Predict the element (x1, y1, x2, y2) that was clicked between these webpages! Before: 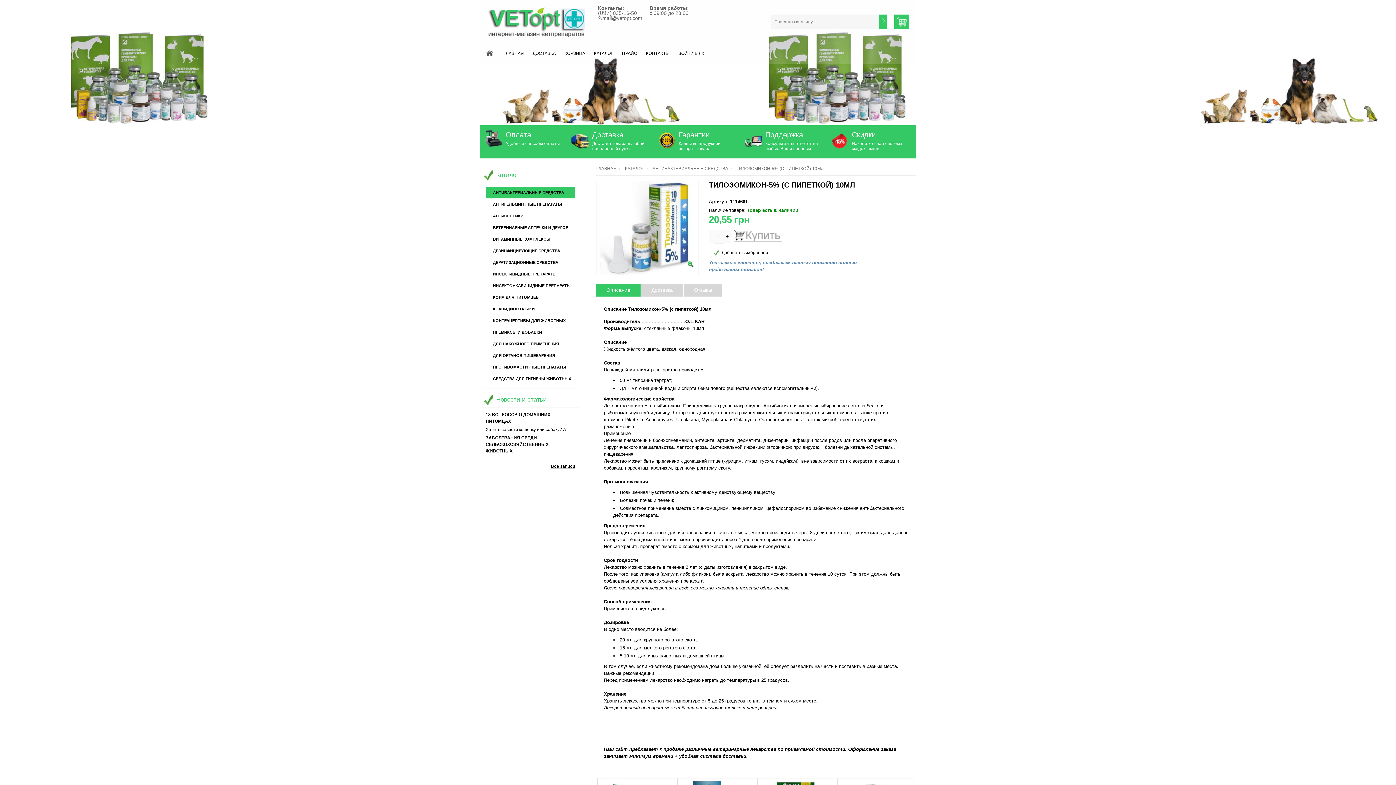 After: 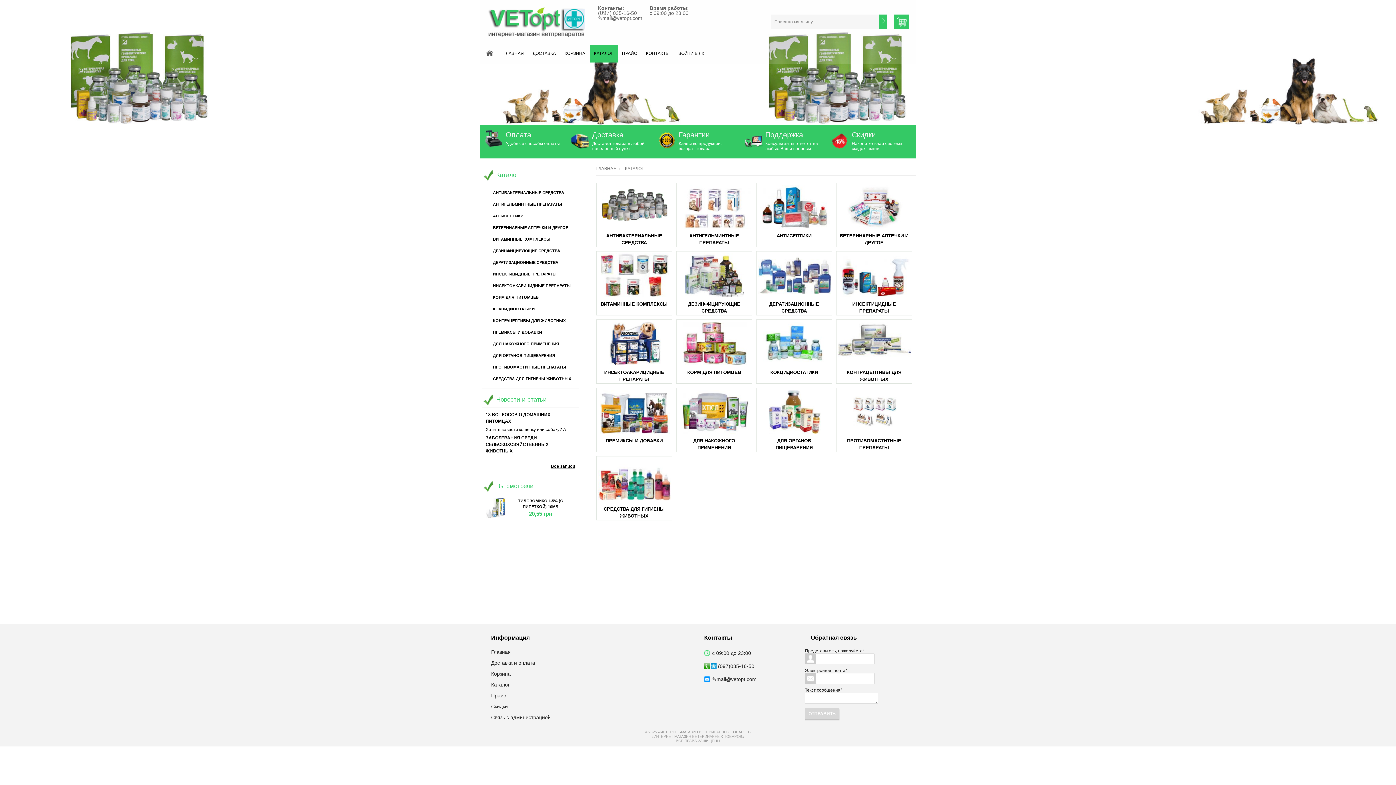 Action: bbox: (589, 44, 617, 62) label: КАТАЛОГ